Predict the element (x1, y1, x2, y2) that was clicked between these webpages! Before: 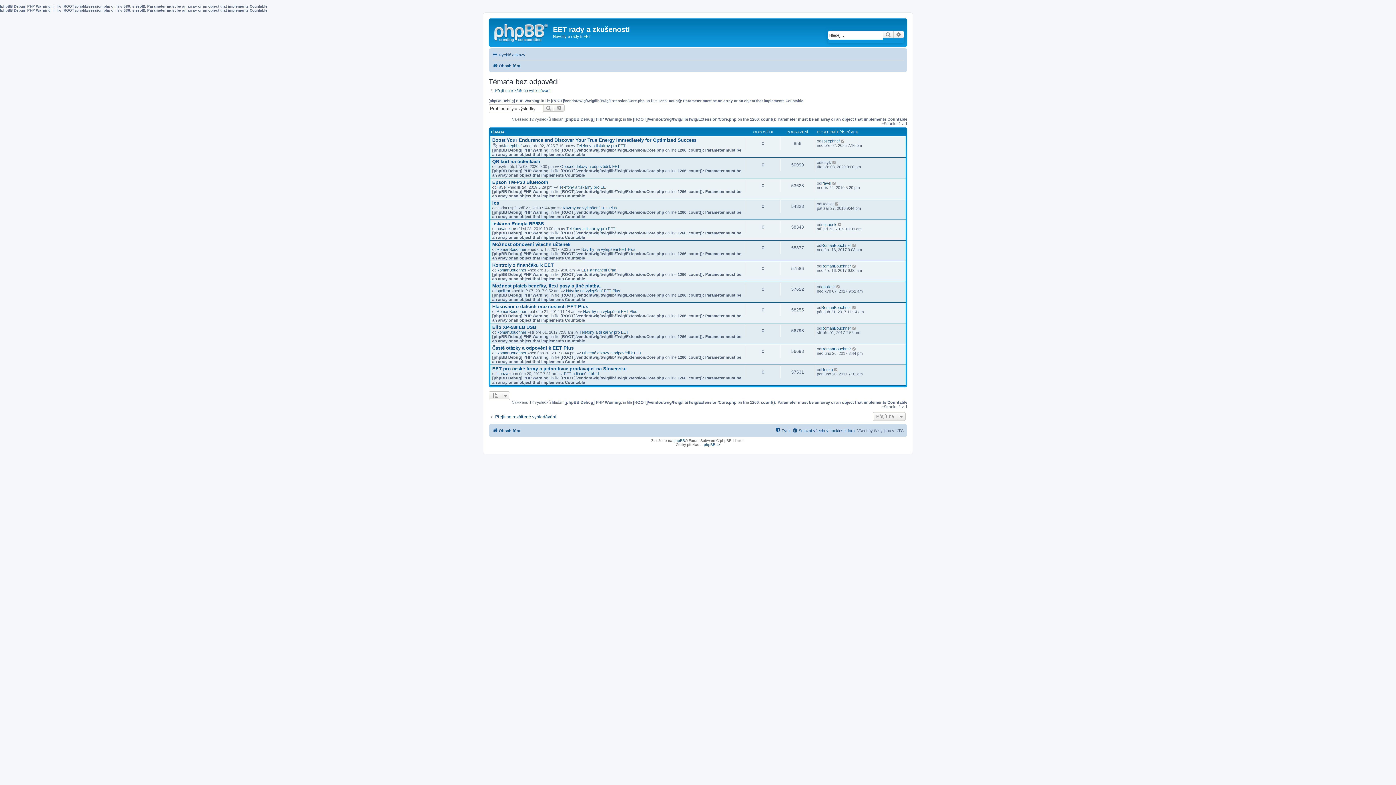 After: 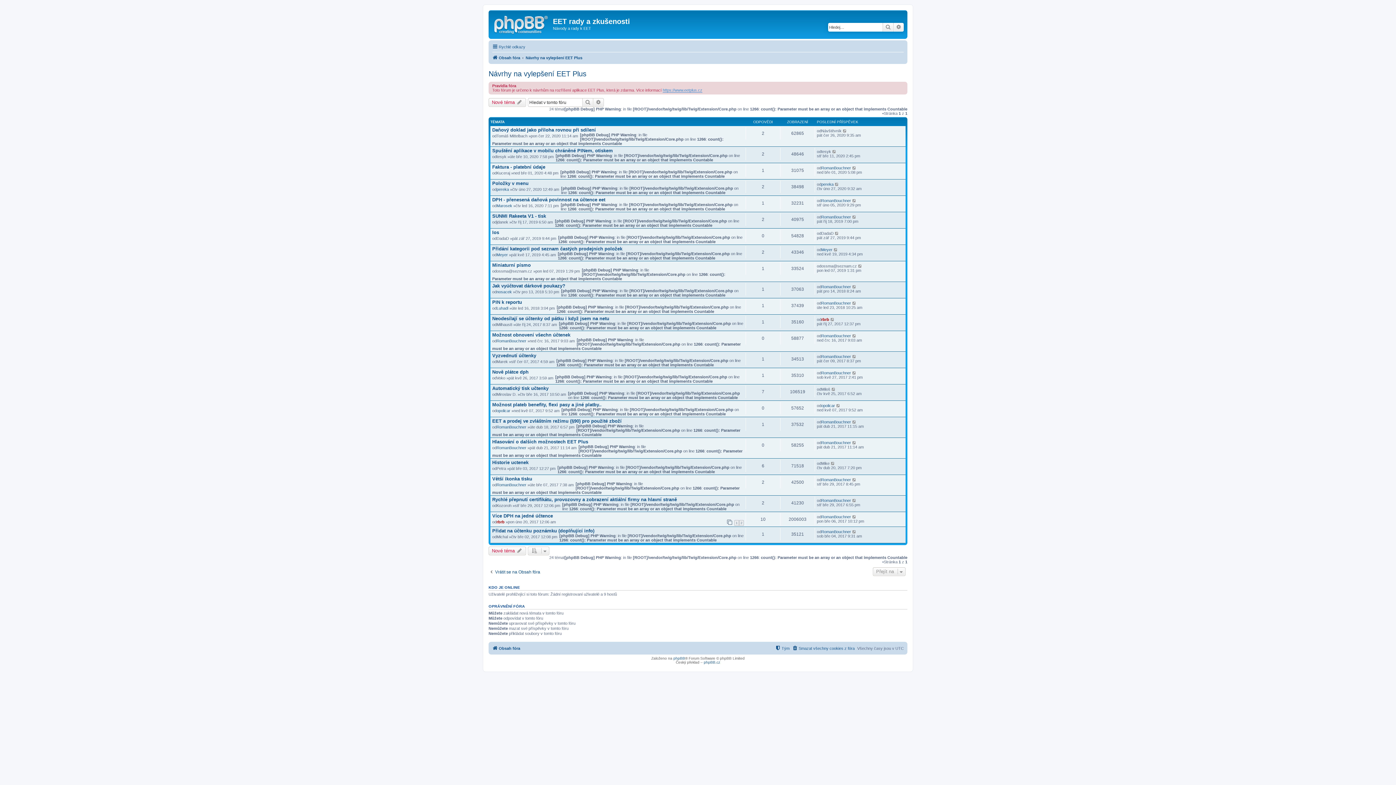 Action: label: Návrhy na vylepšení EET Plus bbox: (583, 309, 637, 313)